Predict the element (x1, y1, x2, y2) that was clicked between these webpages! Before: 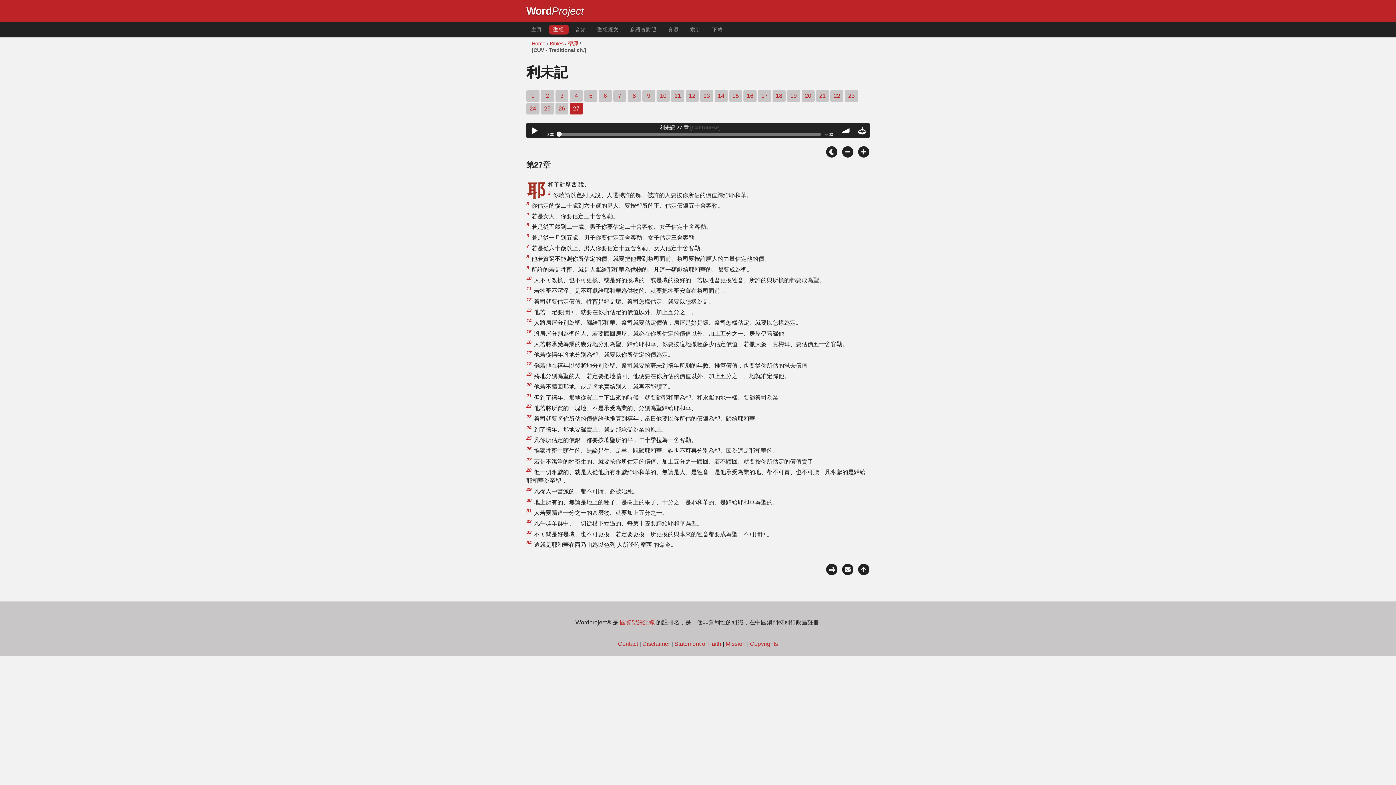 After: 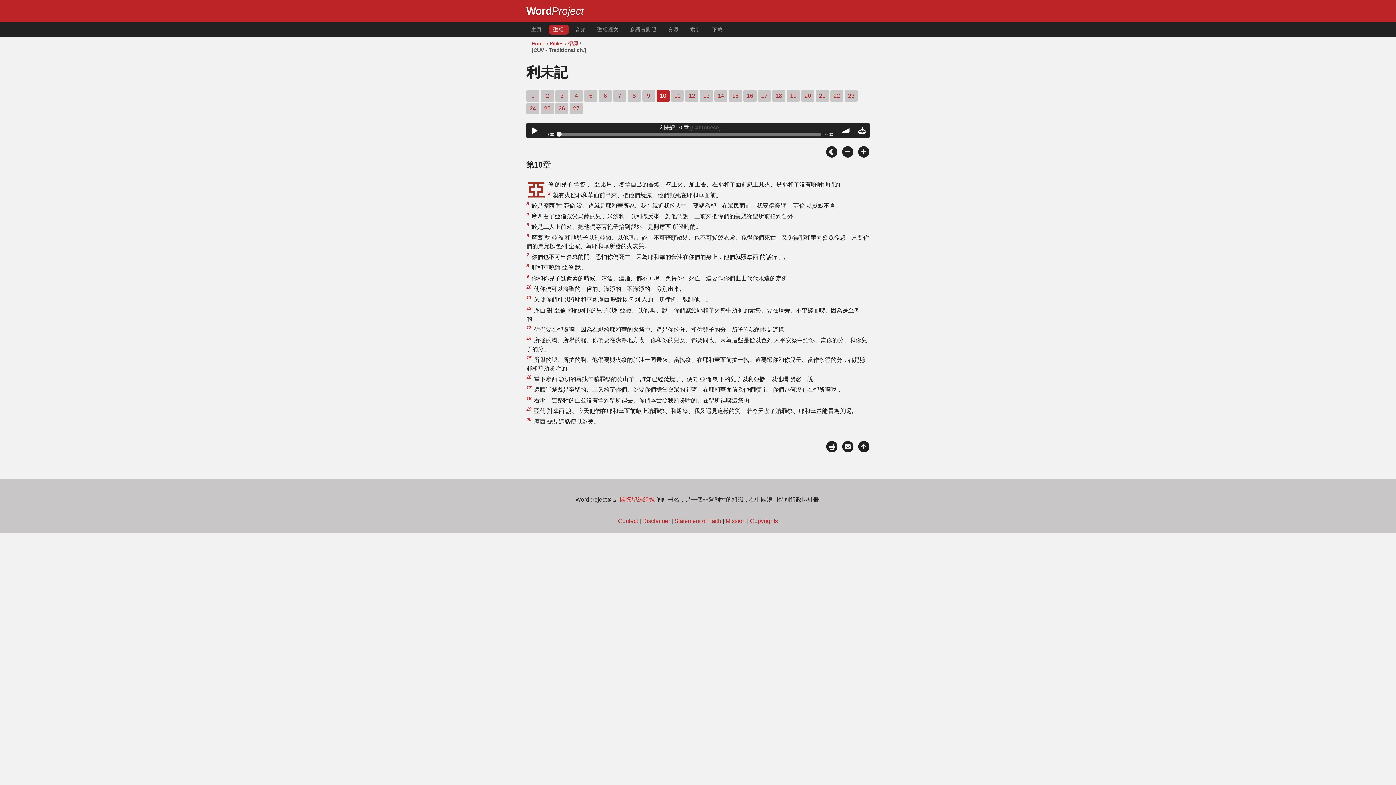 Action: bbox: (656, 90, 669, 101) label: 10